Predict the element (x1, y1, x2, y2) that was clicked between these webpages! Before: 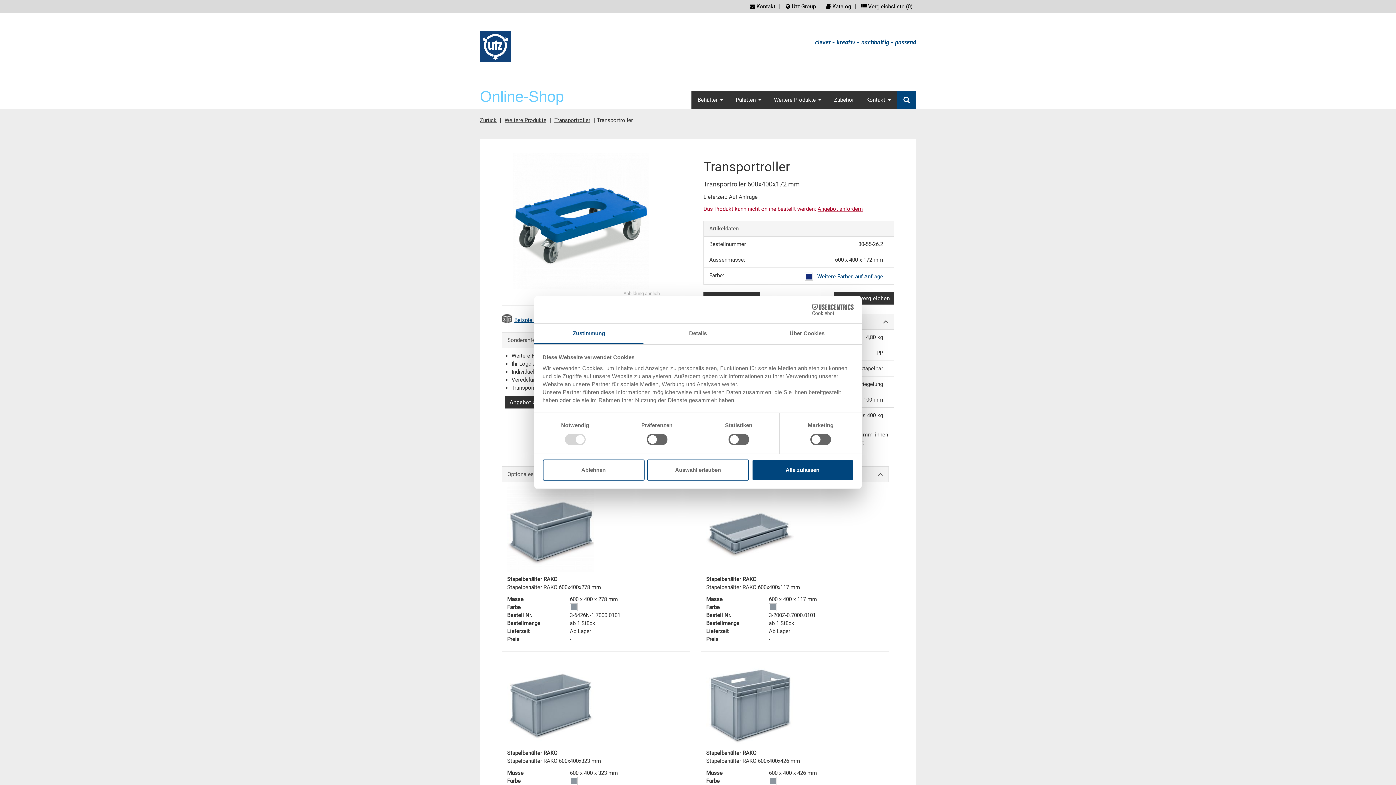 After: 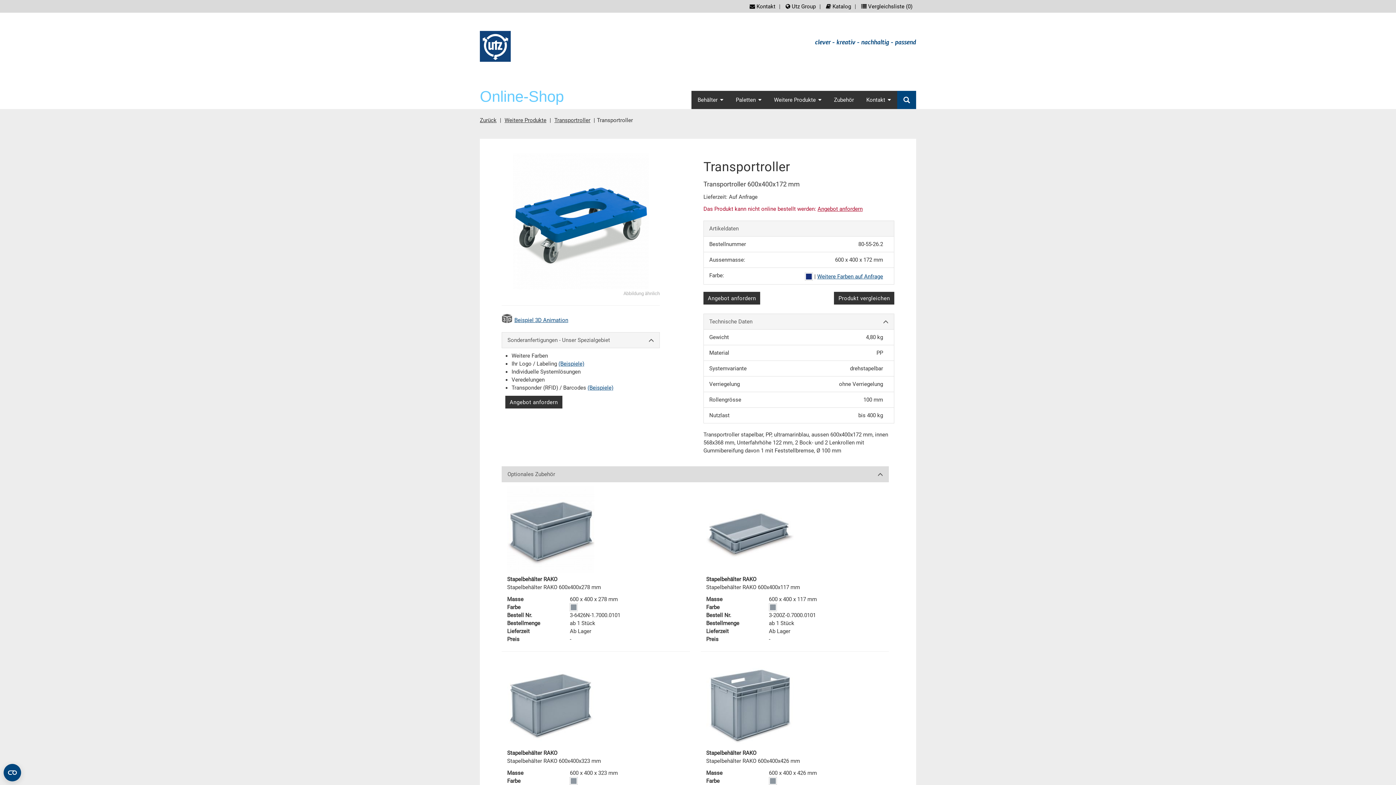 Action: bbox: (751, 459, 853, 480) label: Alle zulassen